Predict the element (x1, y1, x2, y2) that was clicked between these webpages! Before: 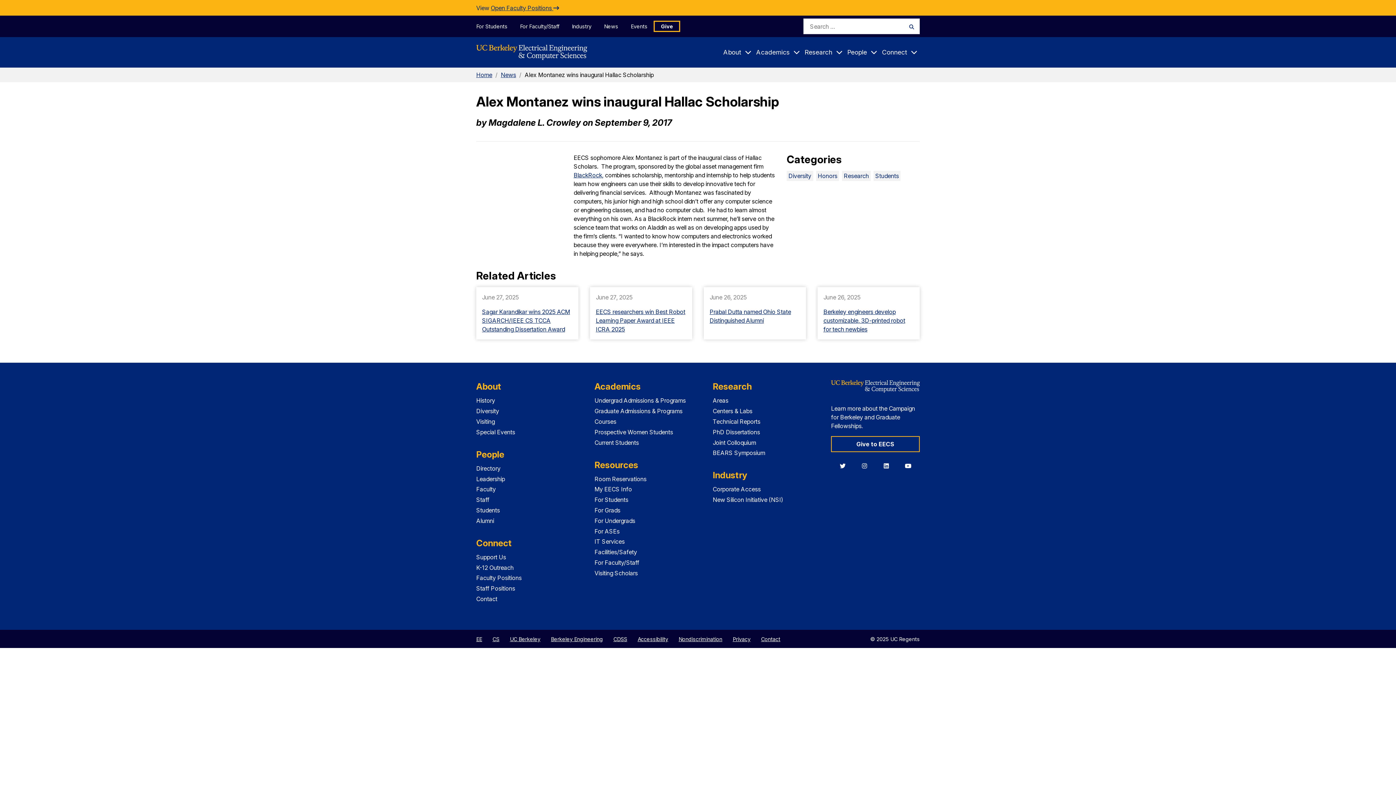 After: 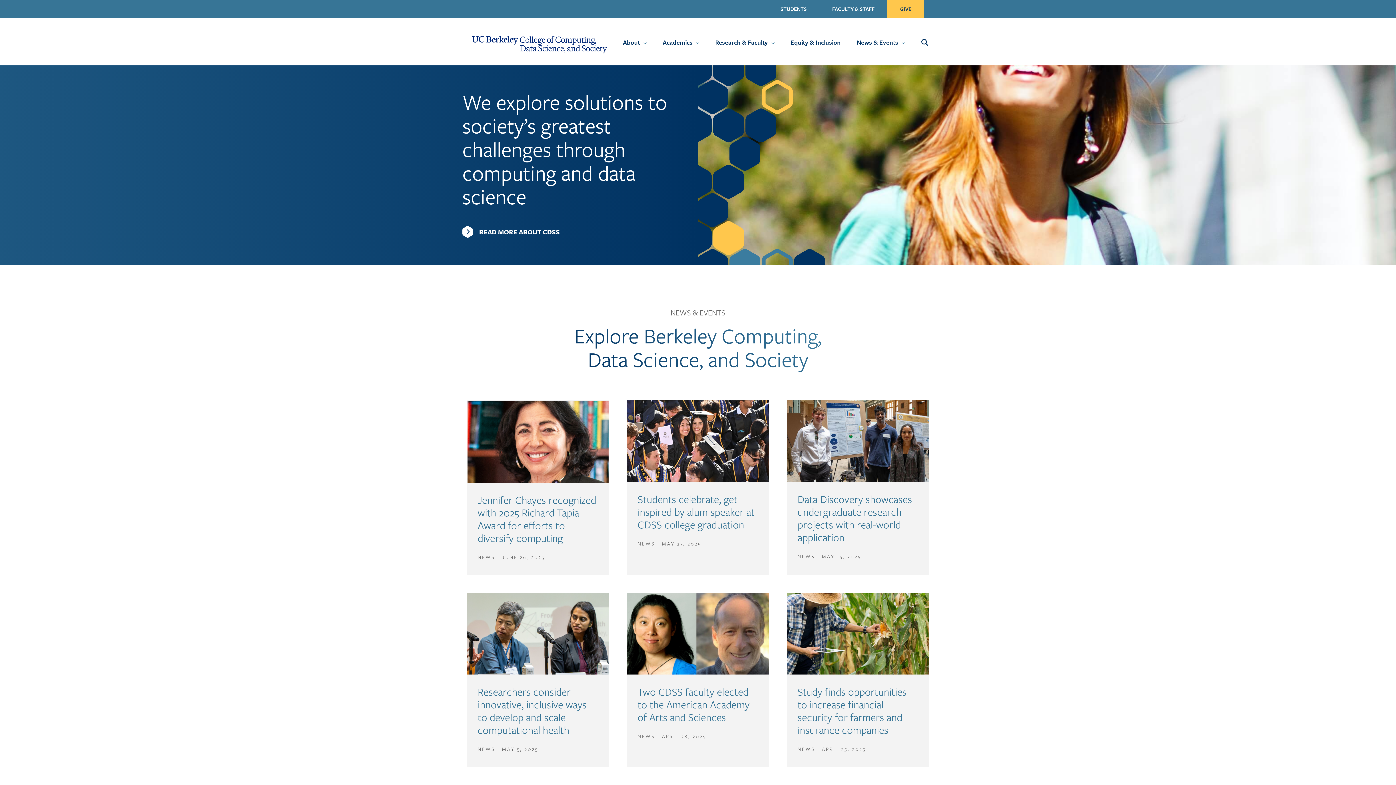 Action: bbox: (613, 635, 627, 643) label: CDSS